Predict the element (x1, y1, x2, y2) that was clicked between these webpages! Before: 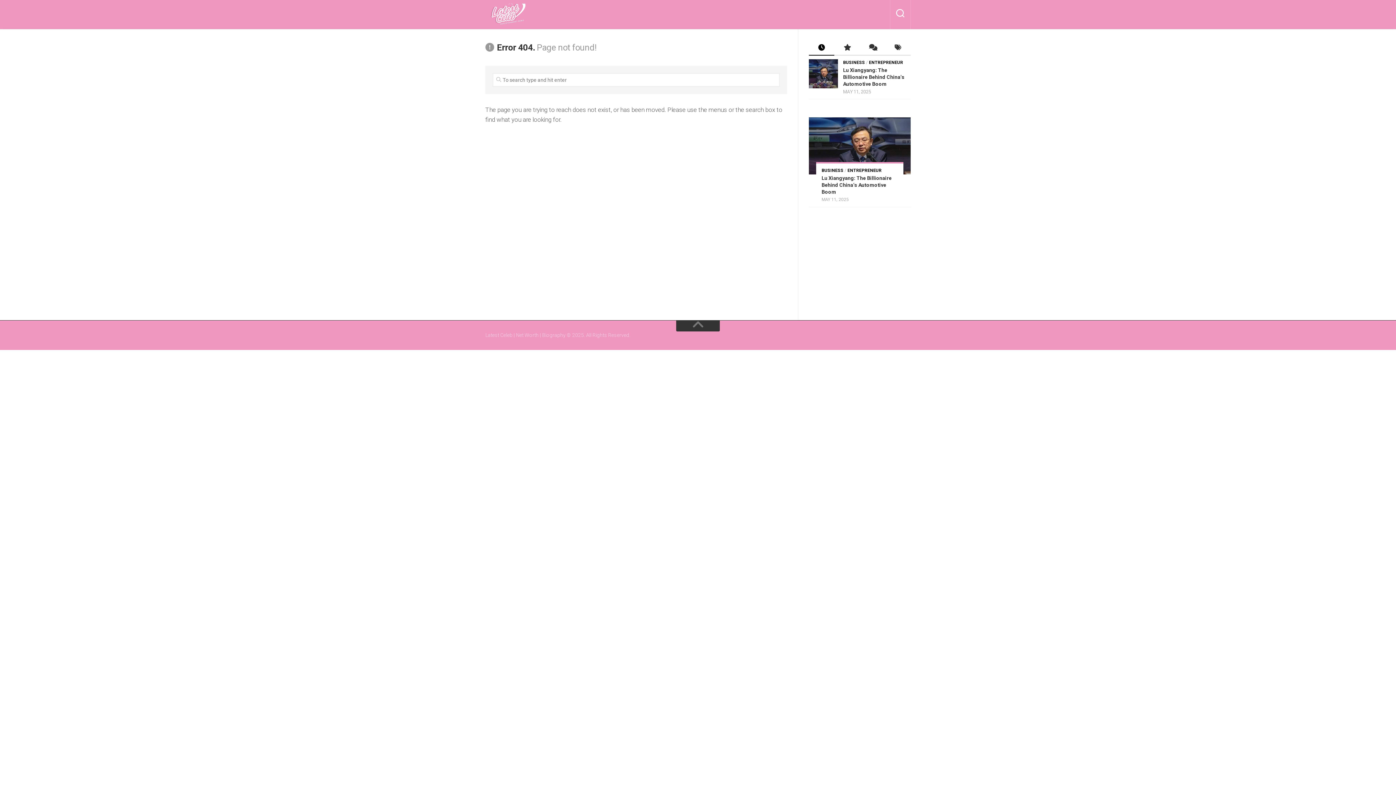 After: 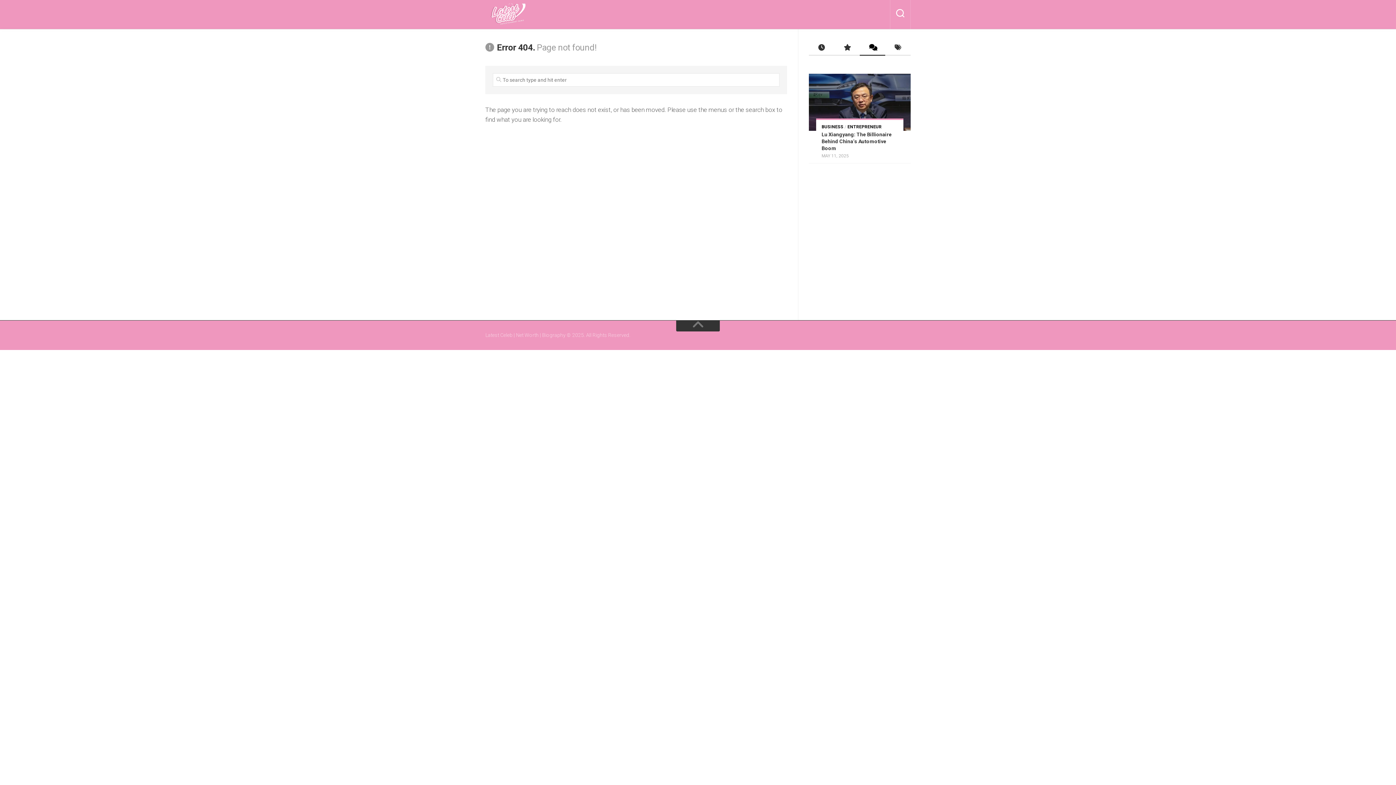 Action: bbox: (860, 40, 885, 55)